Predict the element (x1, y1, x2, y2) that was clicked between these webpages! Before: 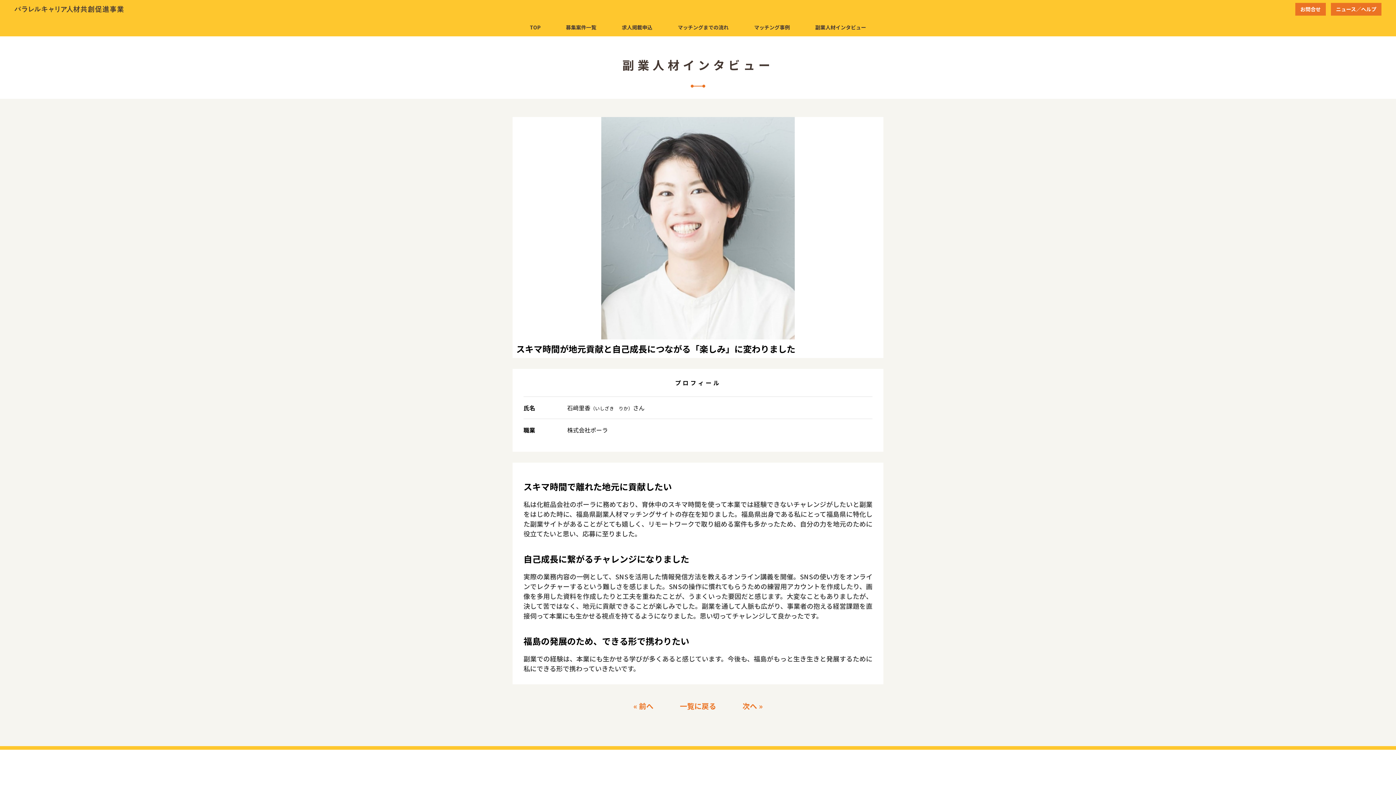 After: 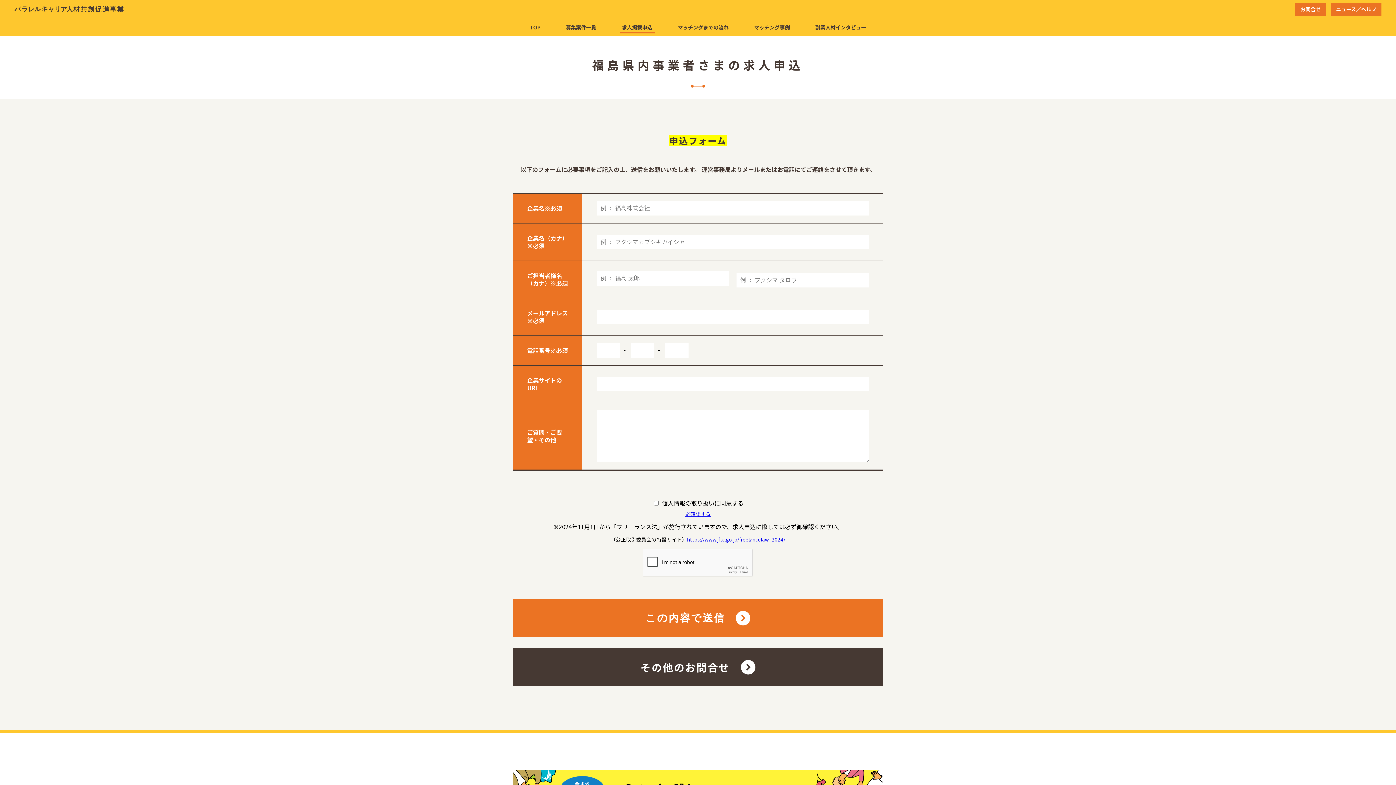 Action: label: 求人掲載申込 bbox: (609, 18, 665, 36)